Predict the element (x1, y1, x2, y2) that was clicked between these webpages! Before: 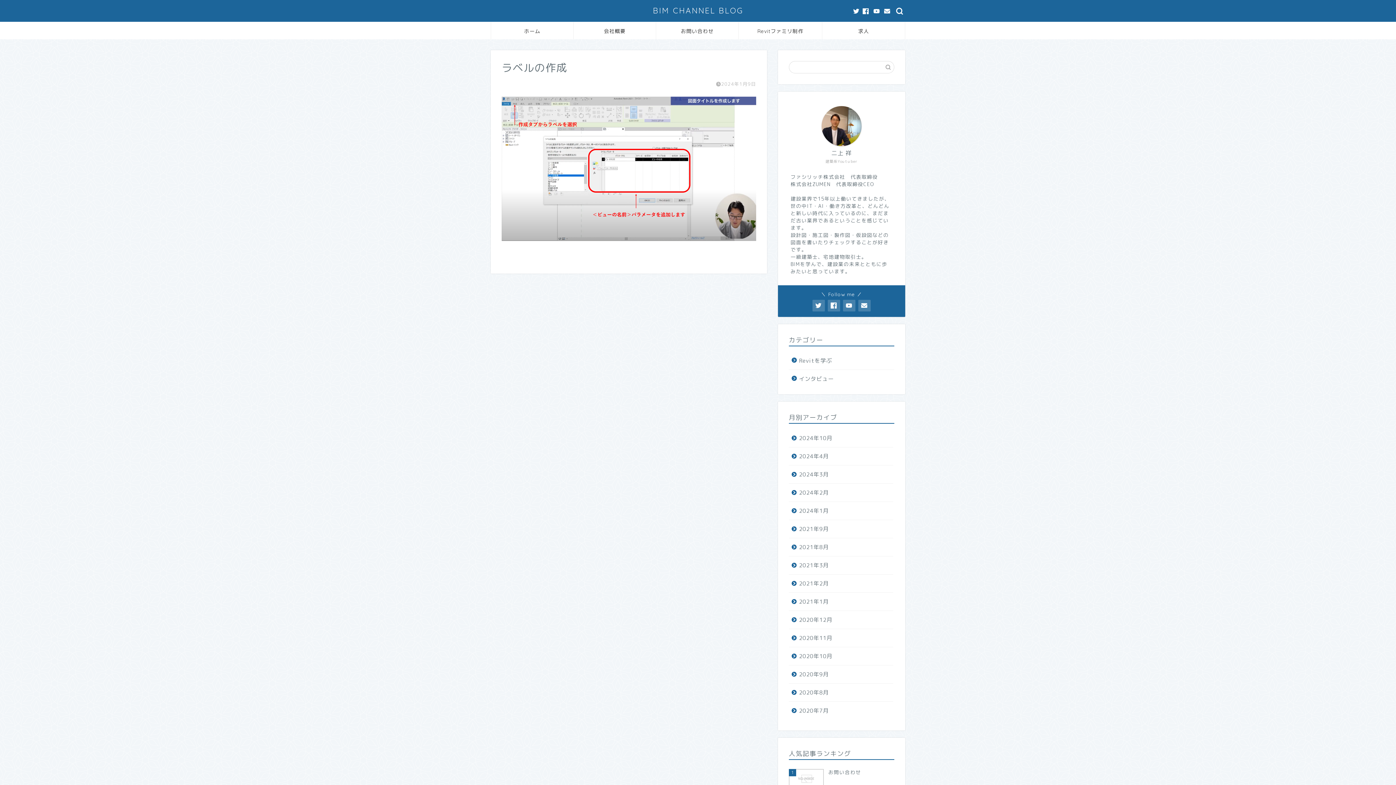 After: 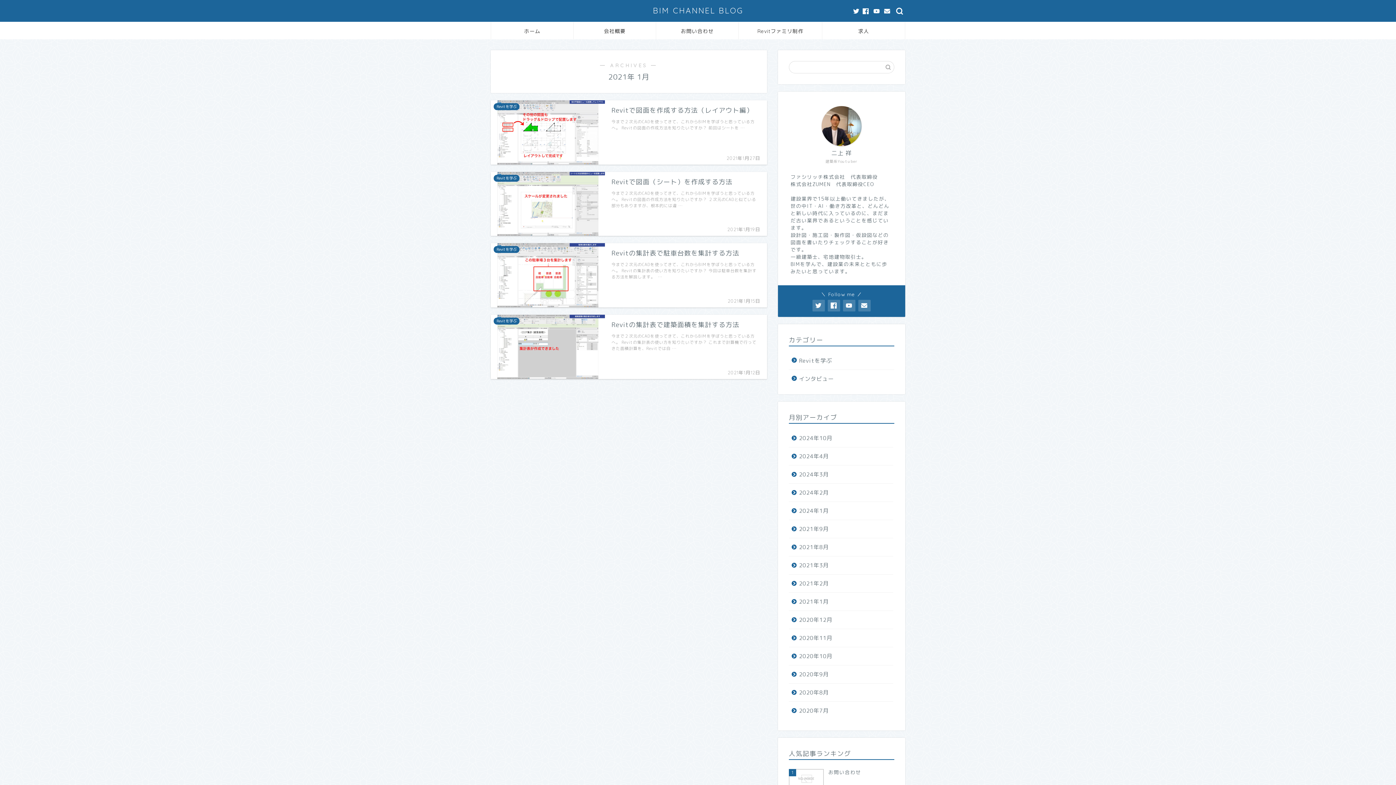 Action: bbox: (789, 593, 893, 611) label: 2021年1月